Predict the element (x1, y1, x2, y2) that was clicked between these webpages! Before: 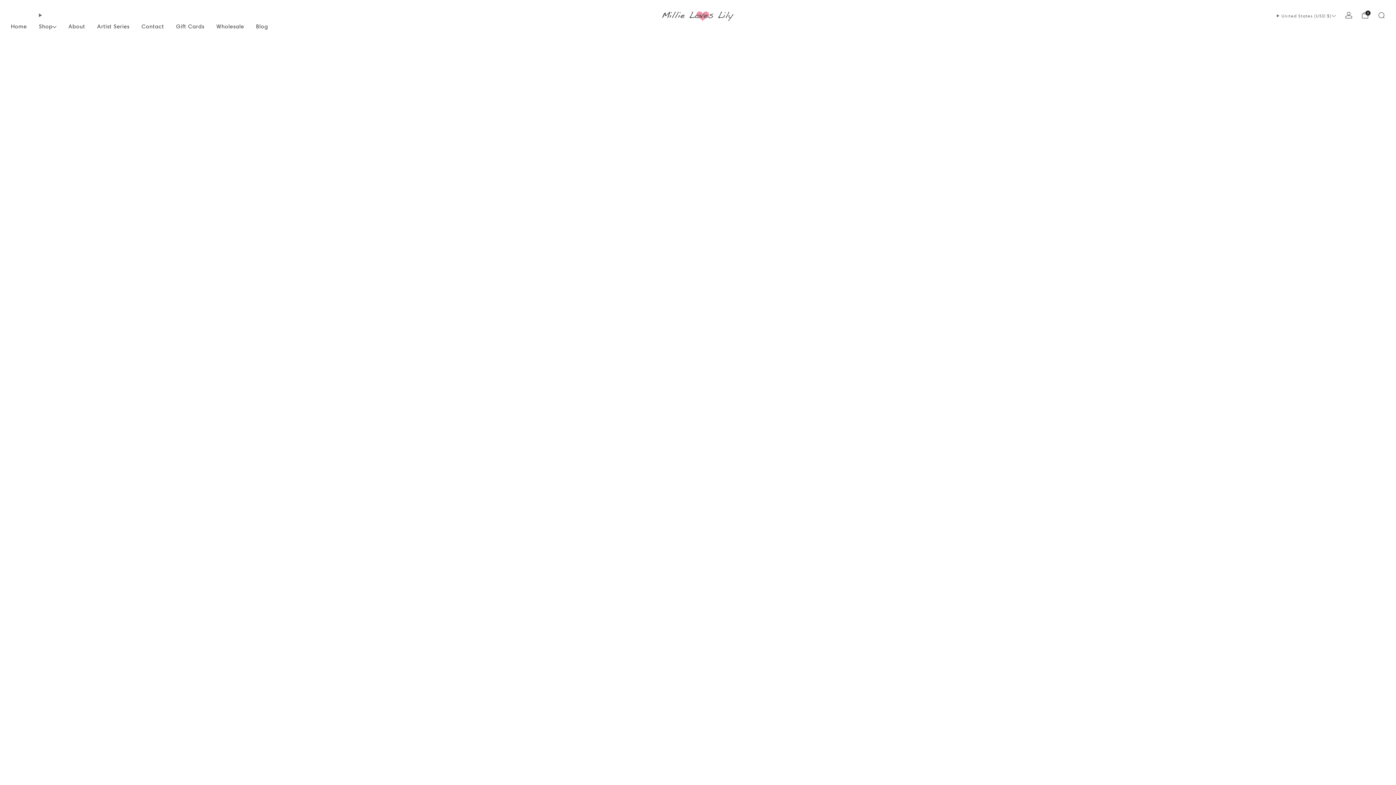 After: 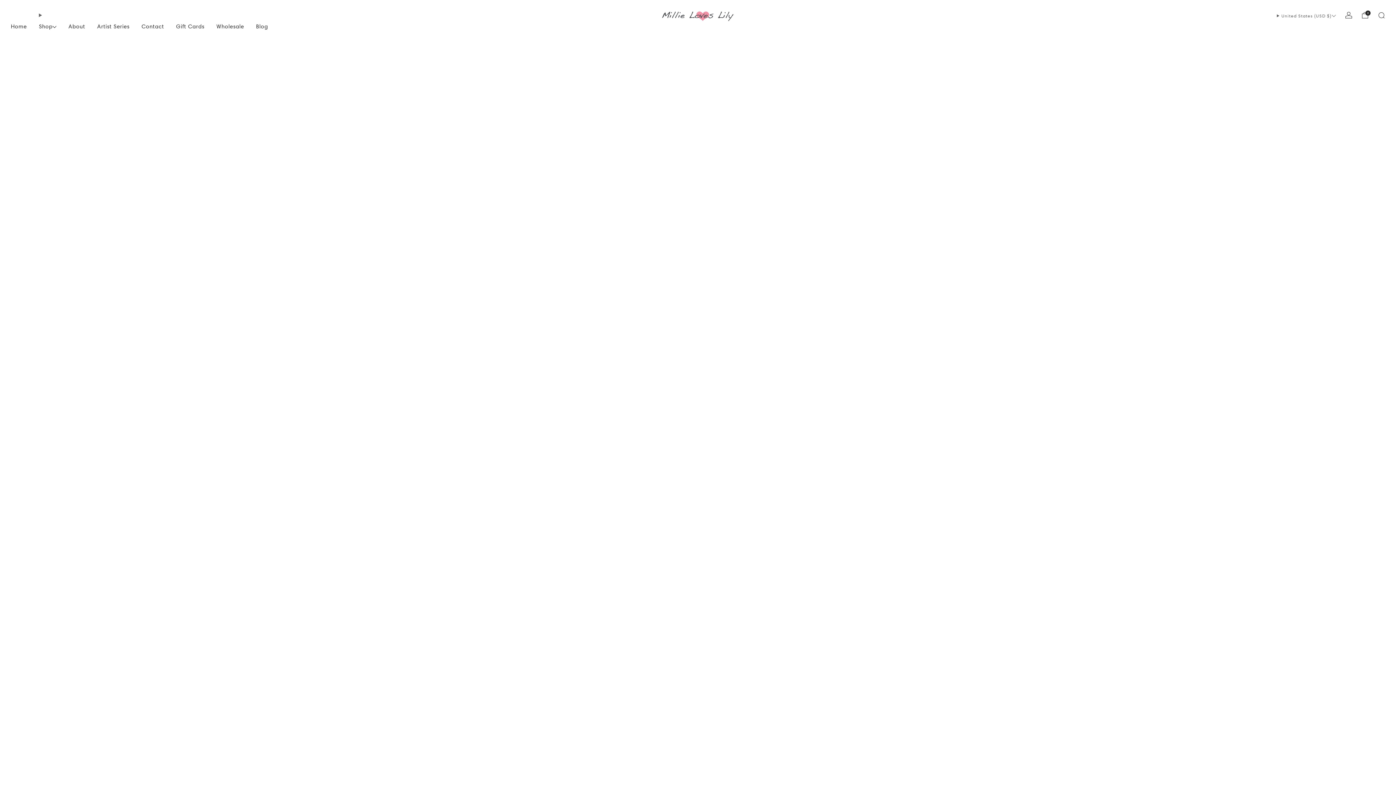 Action: bbox: (660, 8, 736, 22)